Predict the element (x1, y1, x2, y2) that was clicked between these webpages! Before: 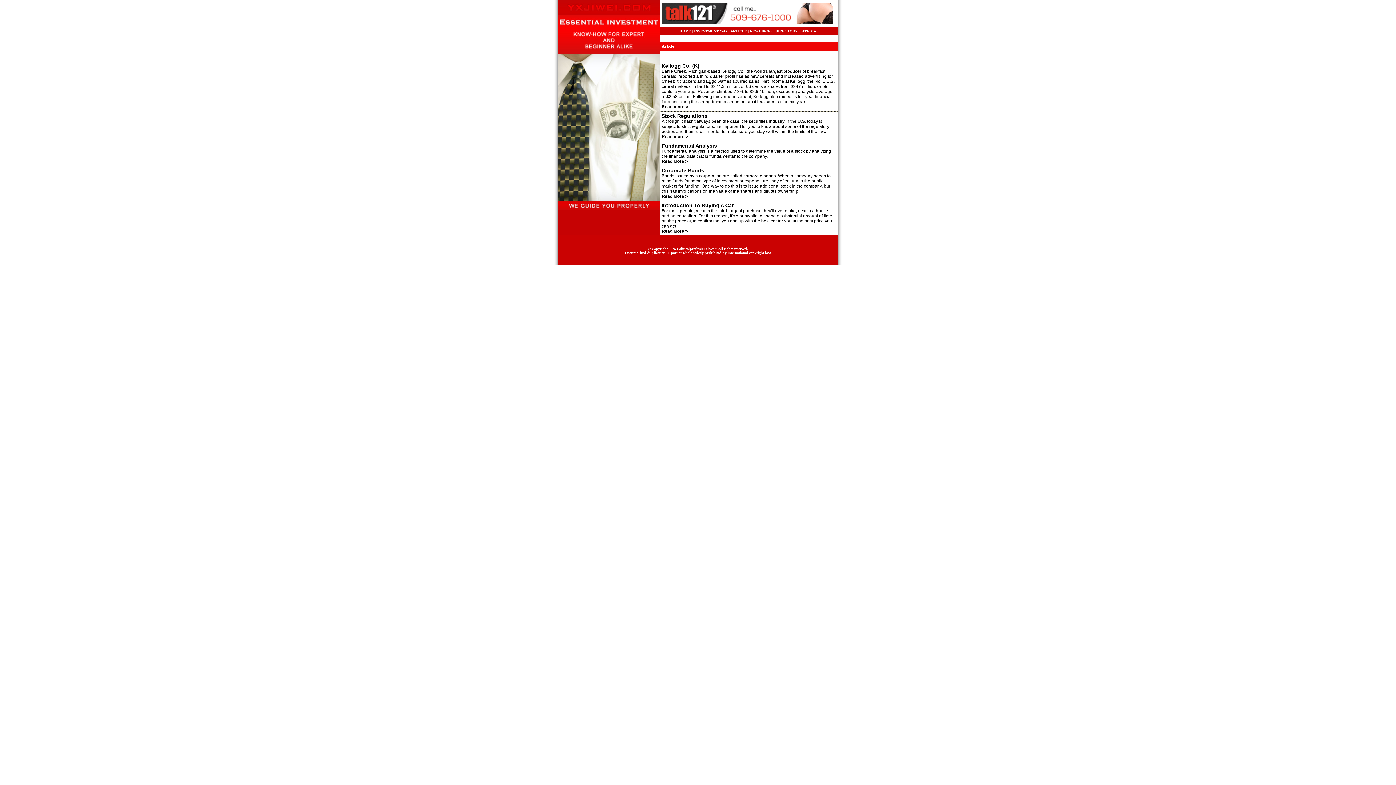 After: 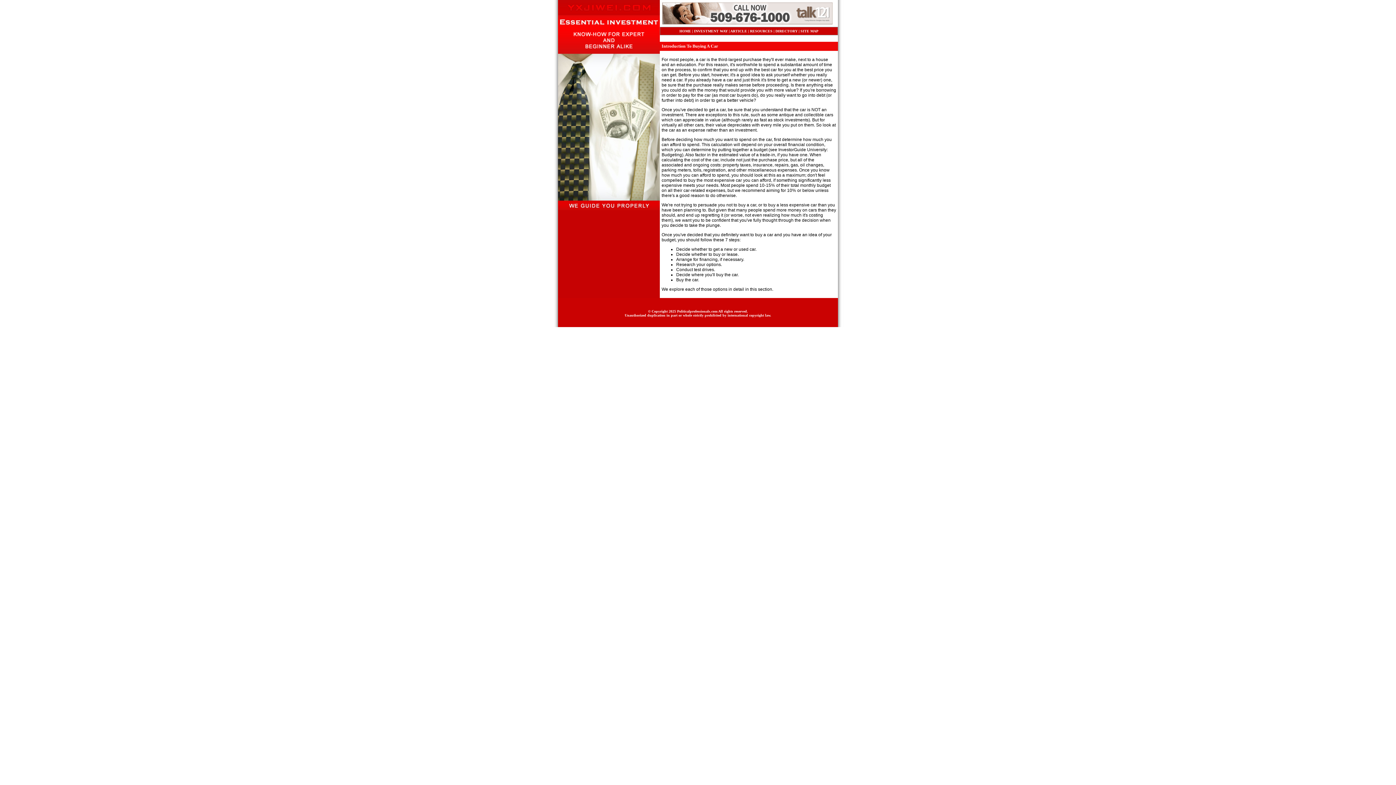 Action: label: Introduction To Buying A Car bbox: (661, 202, 733, 208)